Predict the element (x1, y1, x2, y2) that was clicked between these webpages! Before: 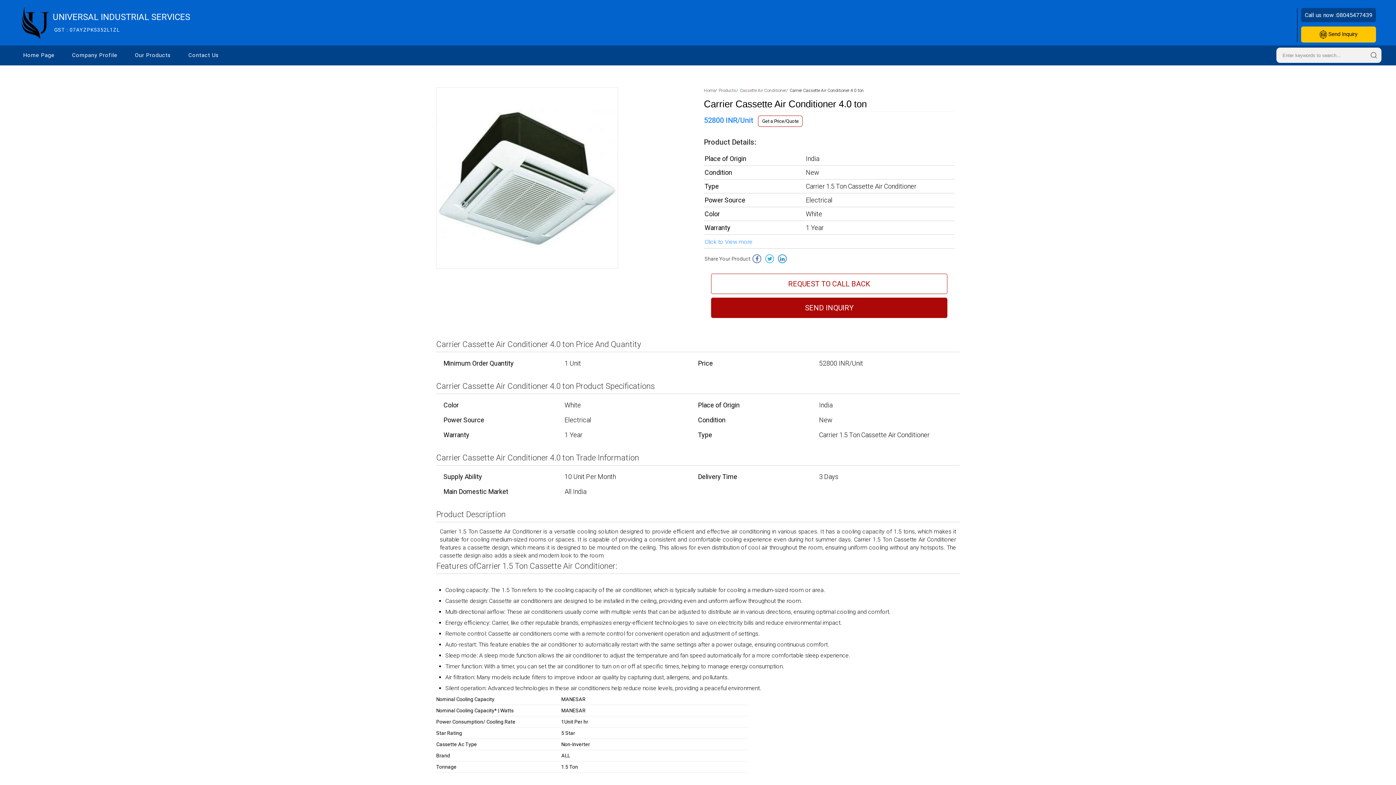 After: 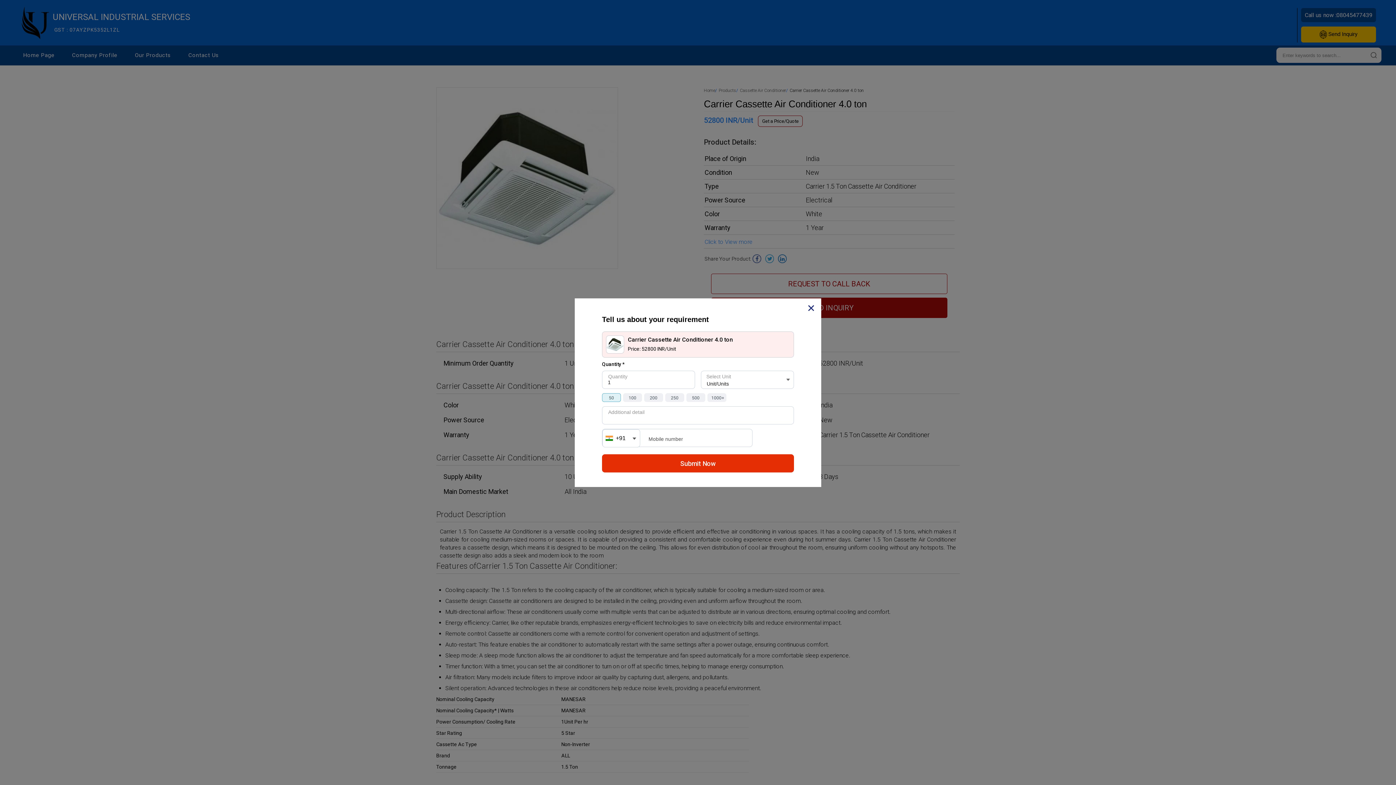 Action: bbox: (711, 297, 947, 318) label: SEND INQUIRY